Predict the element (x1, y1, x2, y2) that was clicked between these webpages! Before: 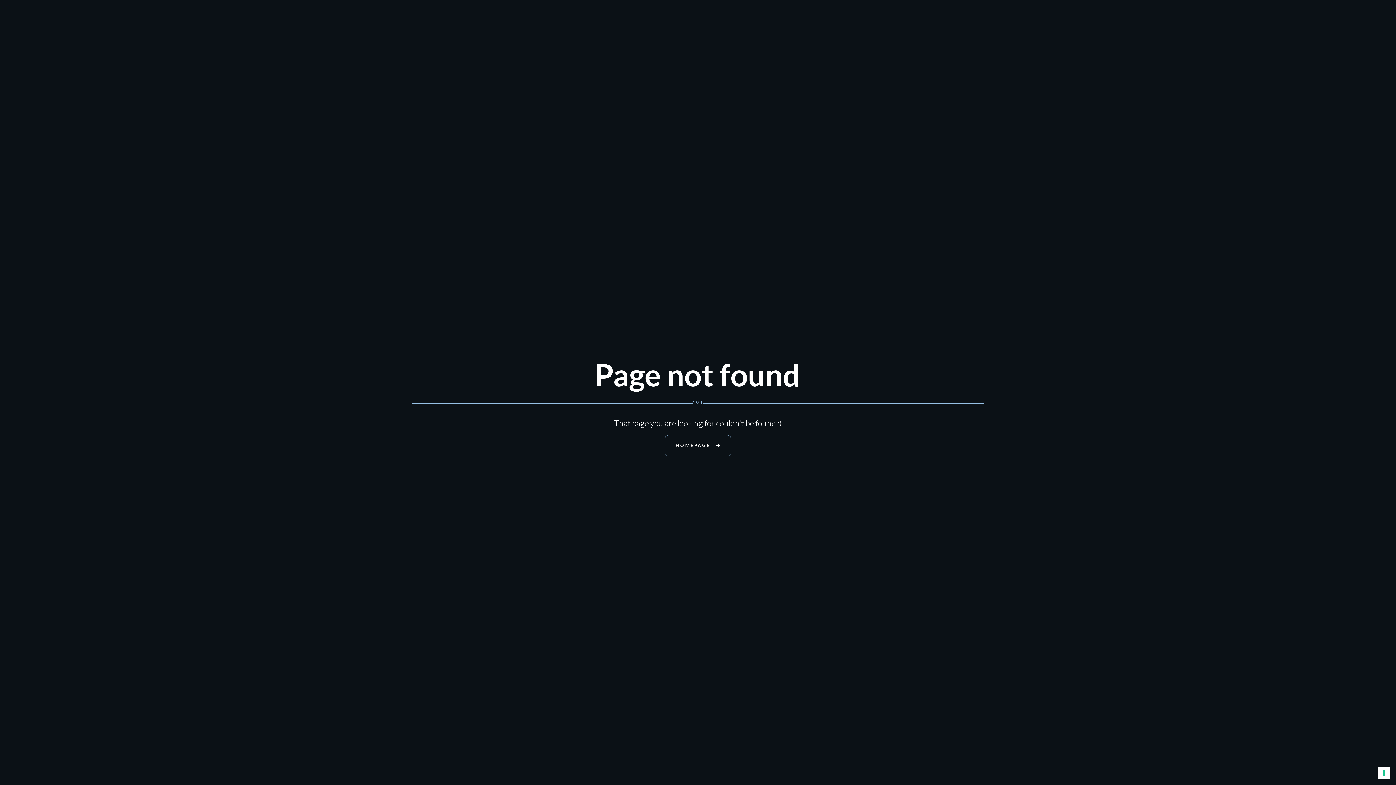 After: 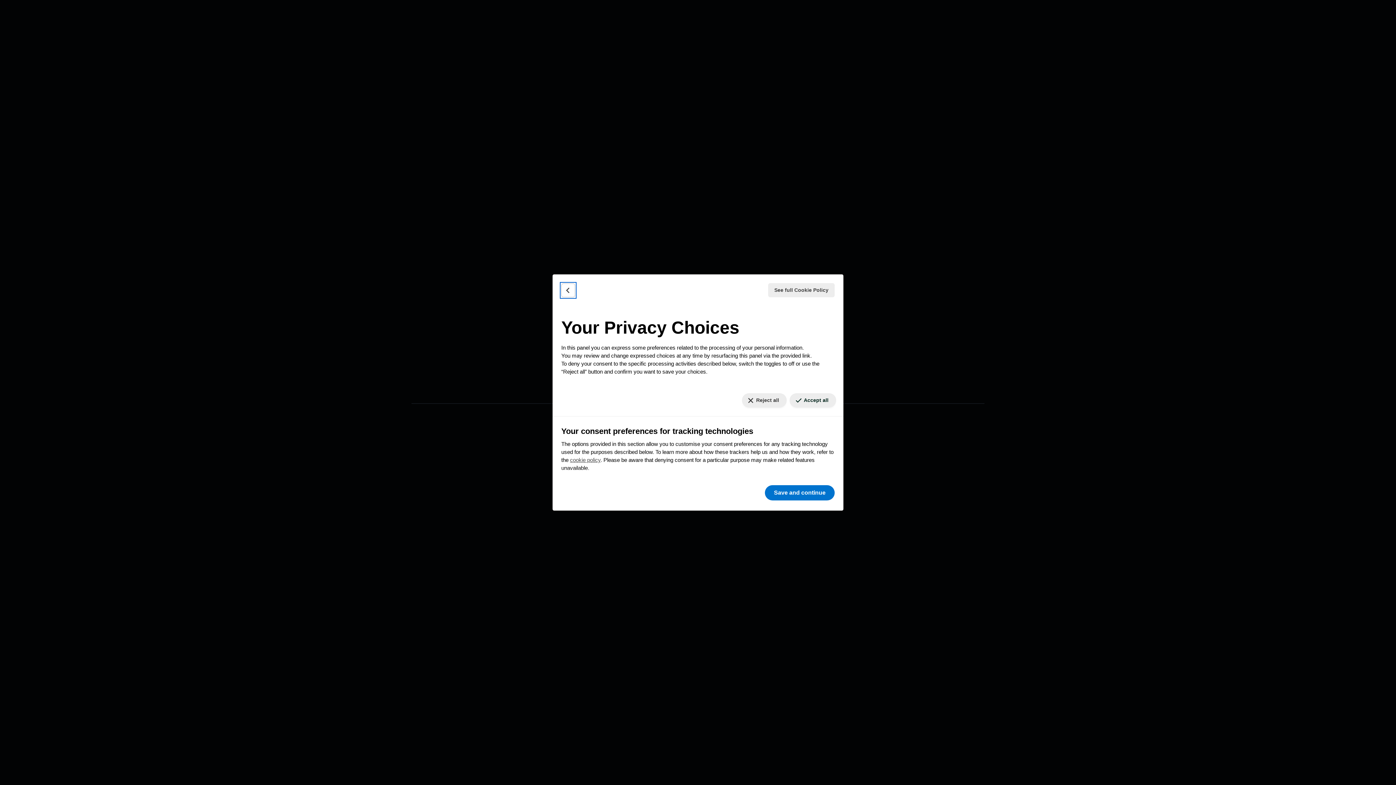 Action: label: Your consent preferences for tracking technologies bbox: (1378, 767, 1390, 779)